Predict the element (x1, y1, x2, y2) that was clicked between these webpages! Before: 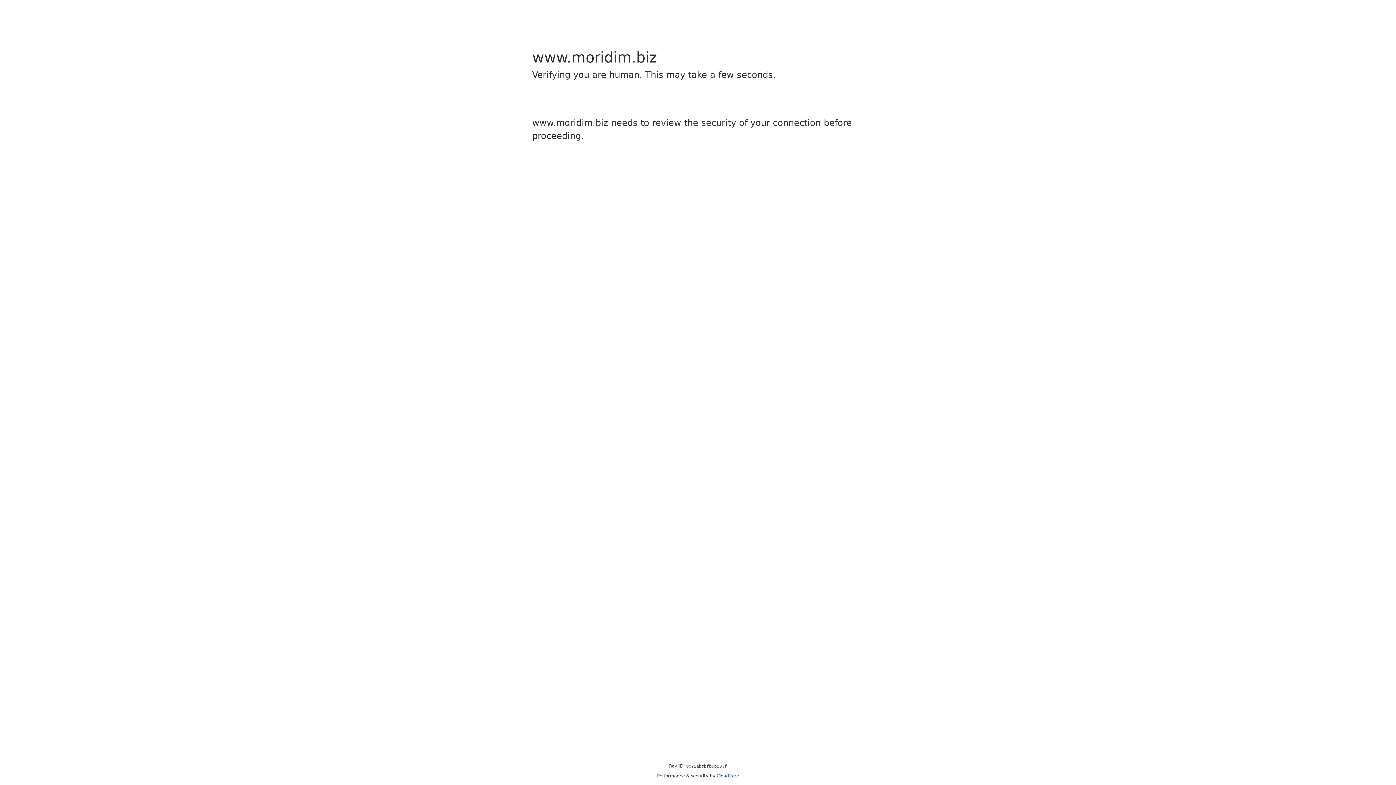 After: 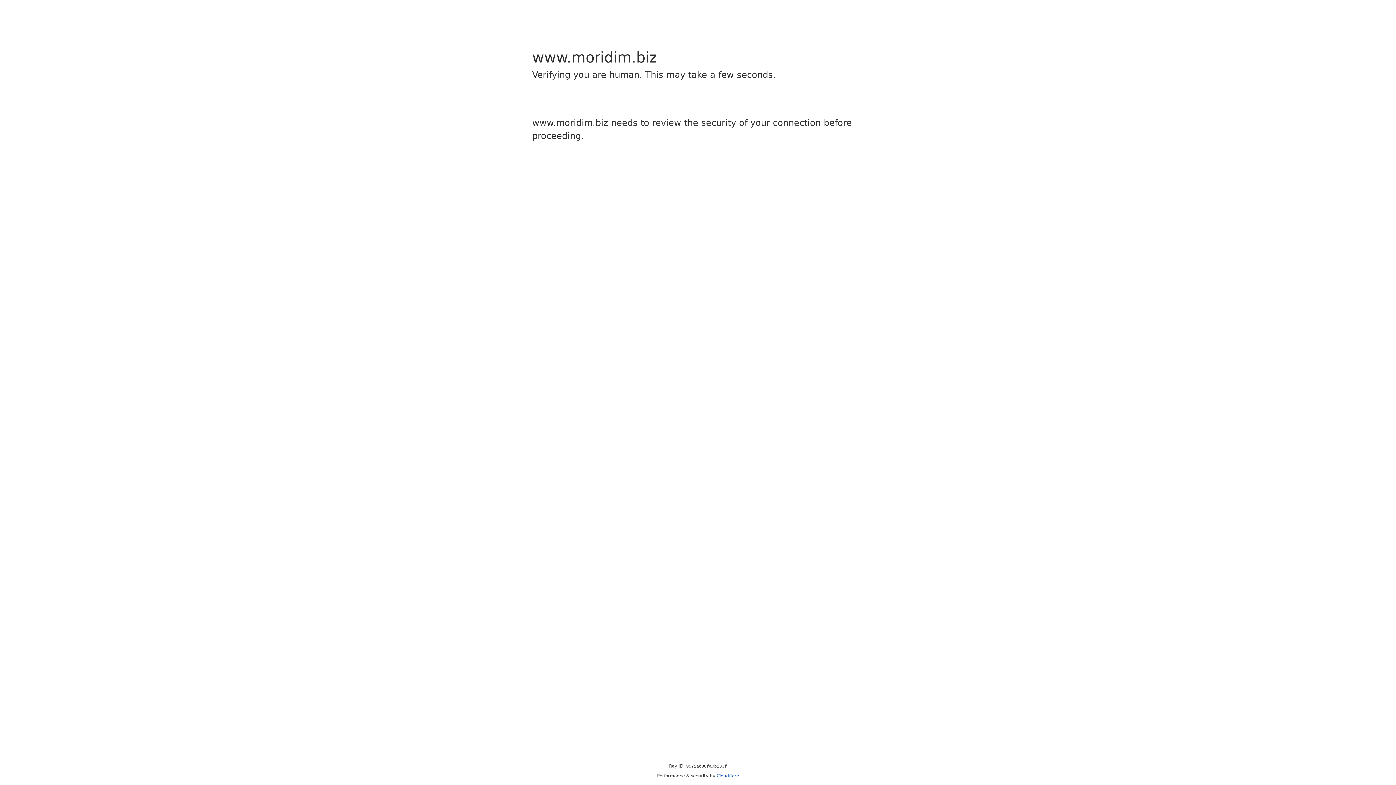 Action: label: Cloudflare bbox: (716, 773, 739, 778)